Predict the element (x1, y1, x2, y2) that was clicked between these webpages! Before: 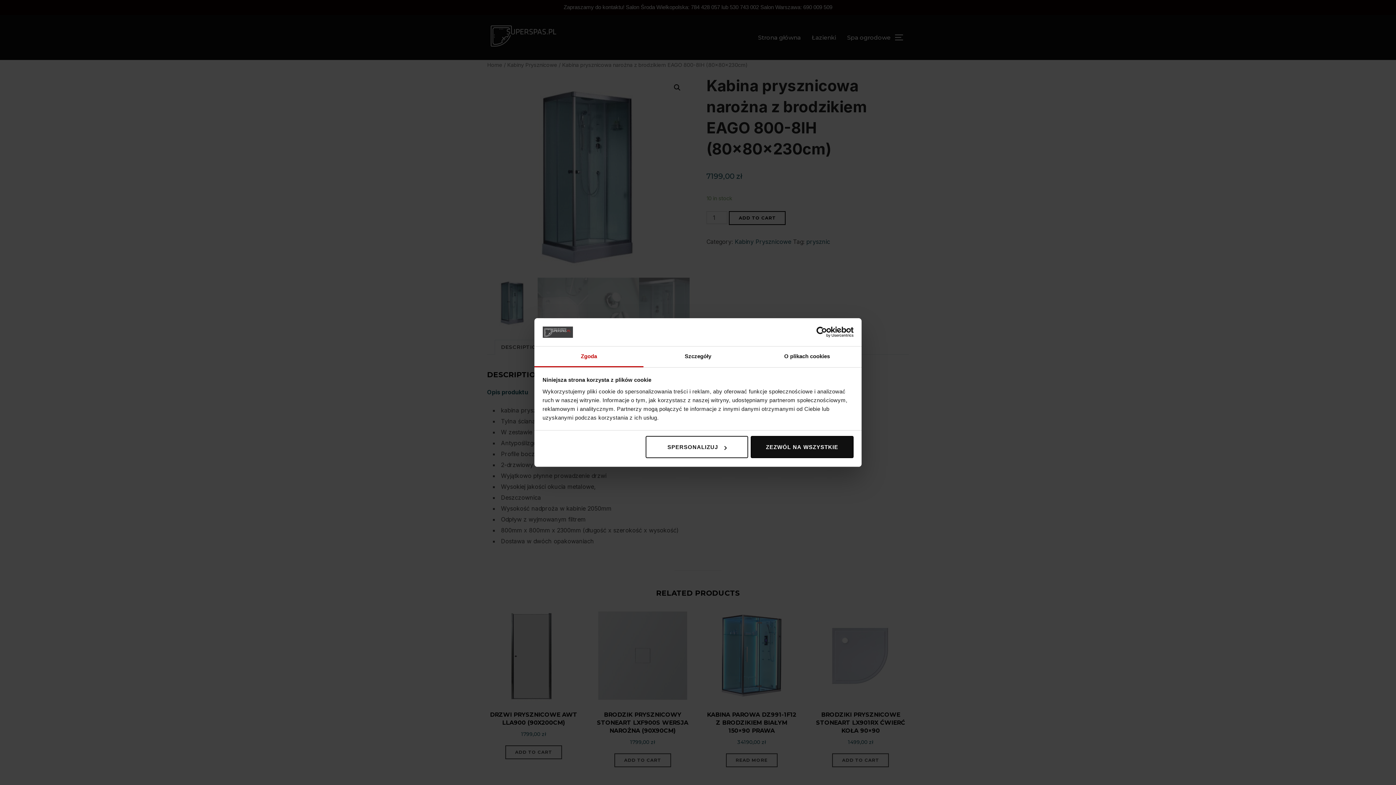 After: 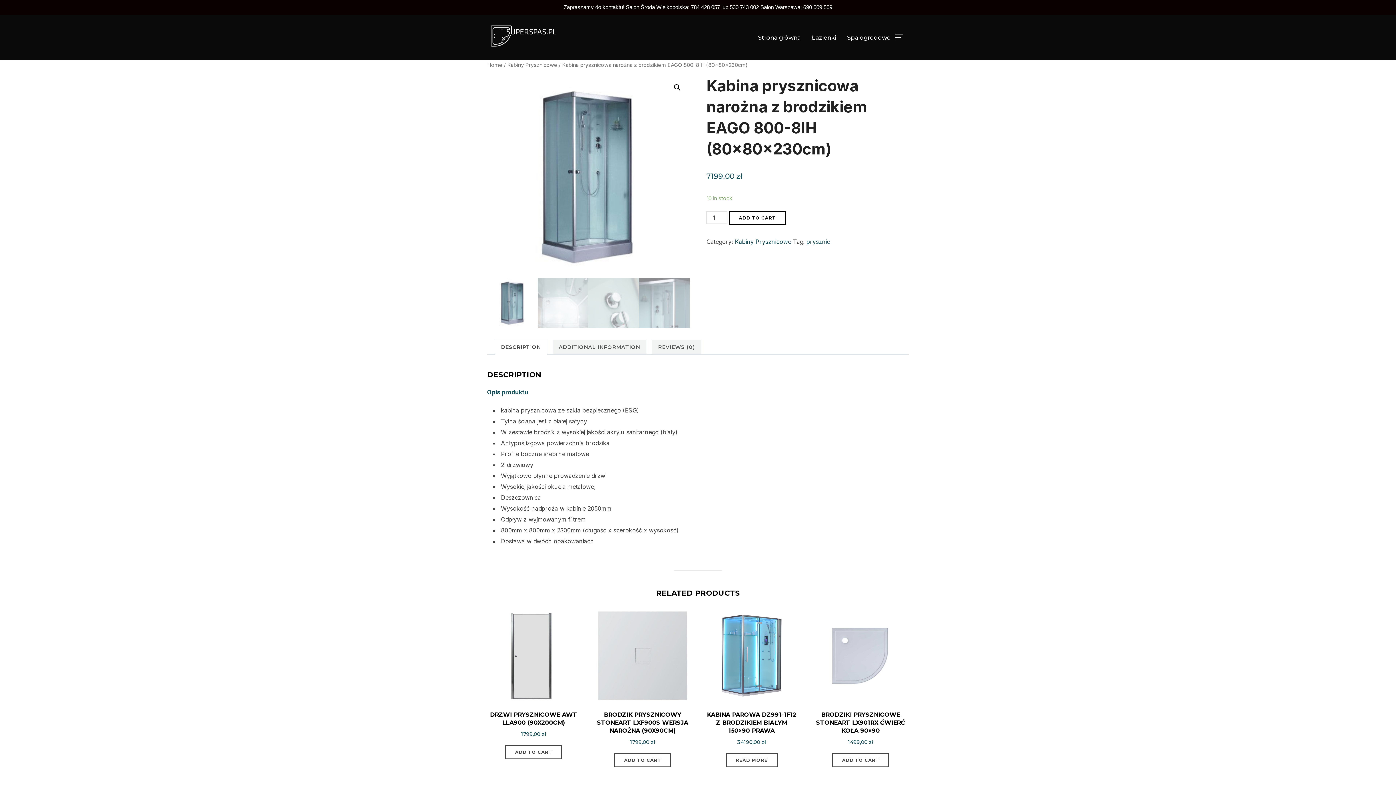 Action: label: ZEZWÓL NA WSZYSTKIE bbox: (751, 436, 853, 458)